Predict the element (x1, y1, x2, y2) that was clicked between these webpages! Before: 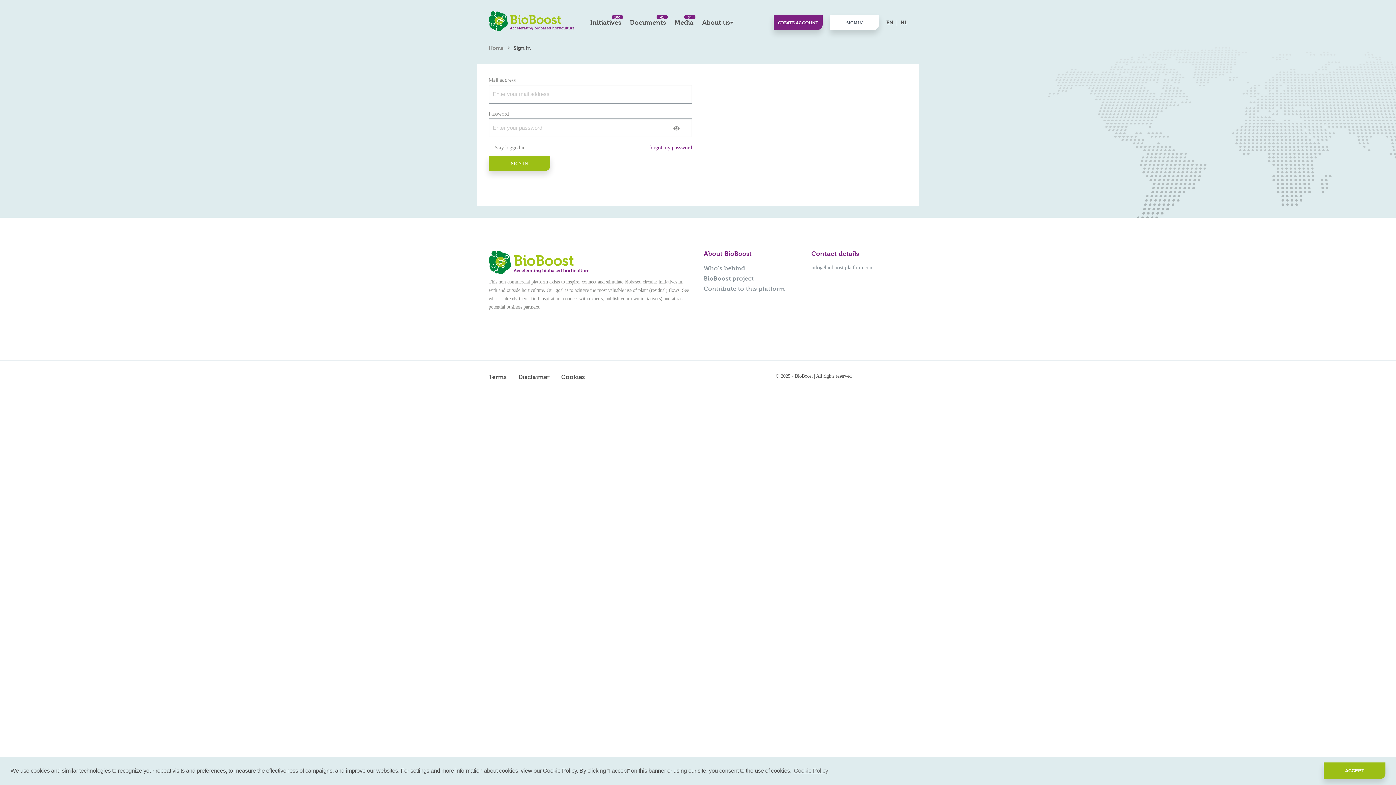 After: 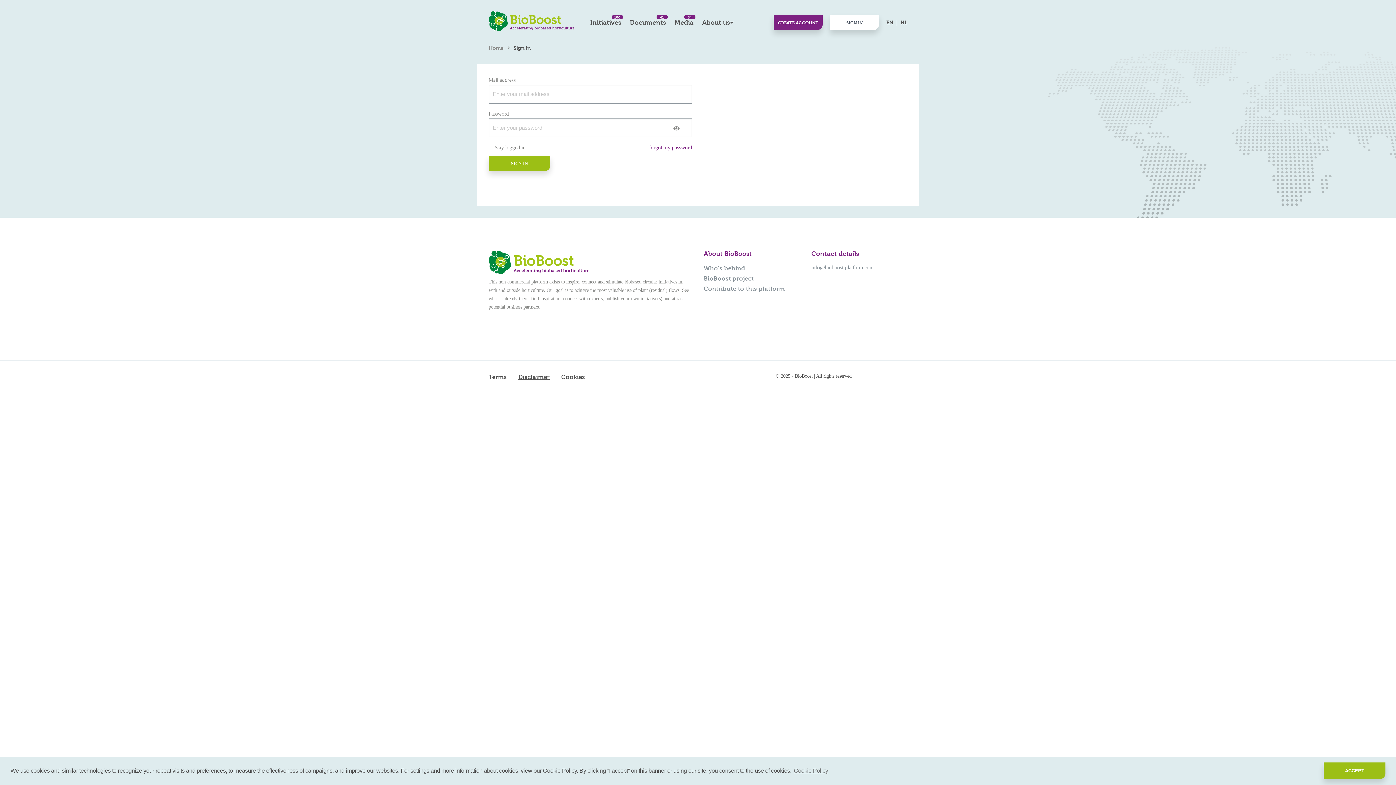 Action: bbox: (518, 373, 549, 380) label: Disclaimer